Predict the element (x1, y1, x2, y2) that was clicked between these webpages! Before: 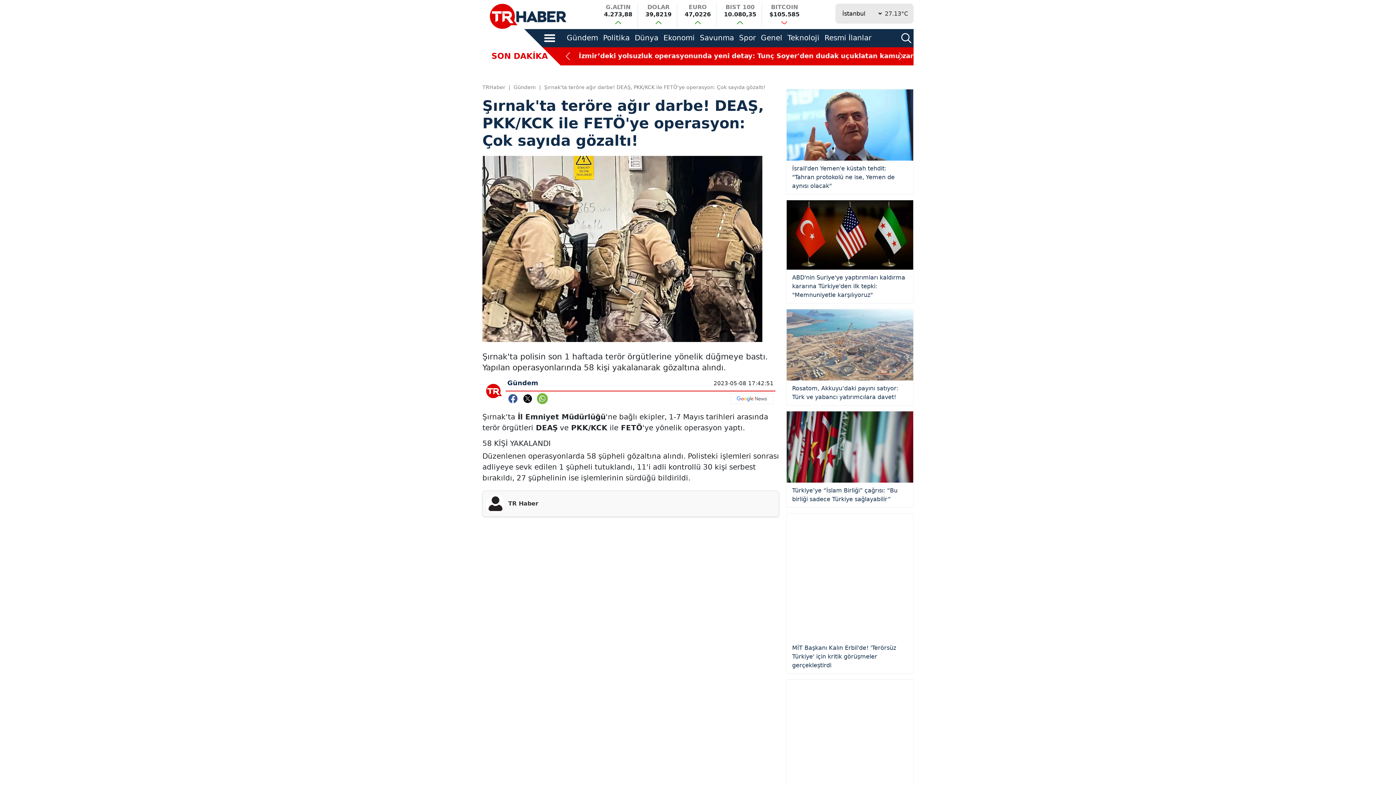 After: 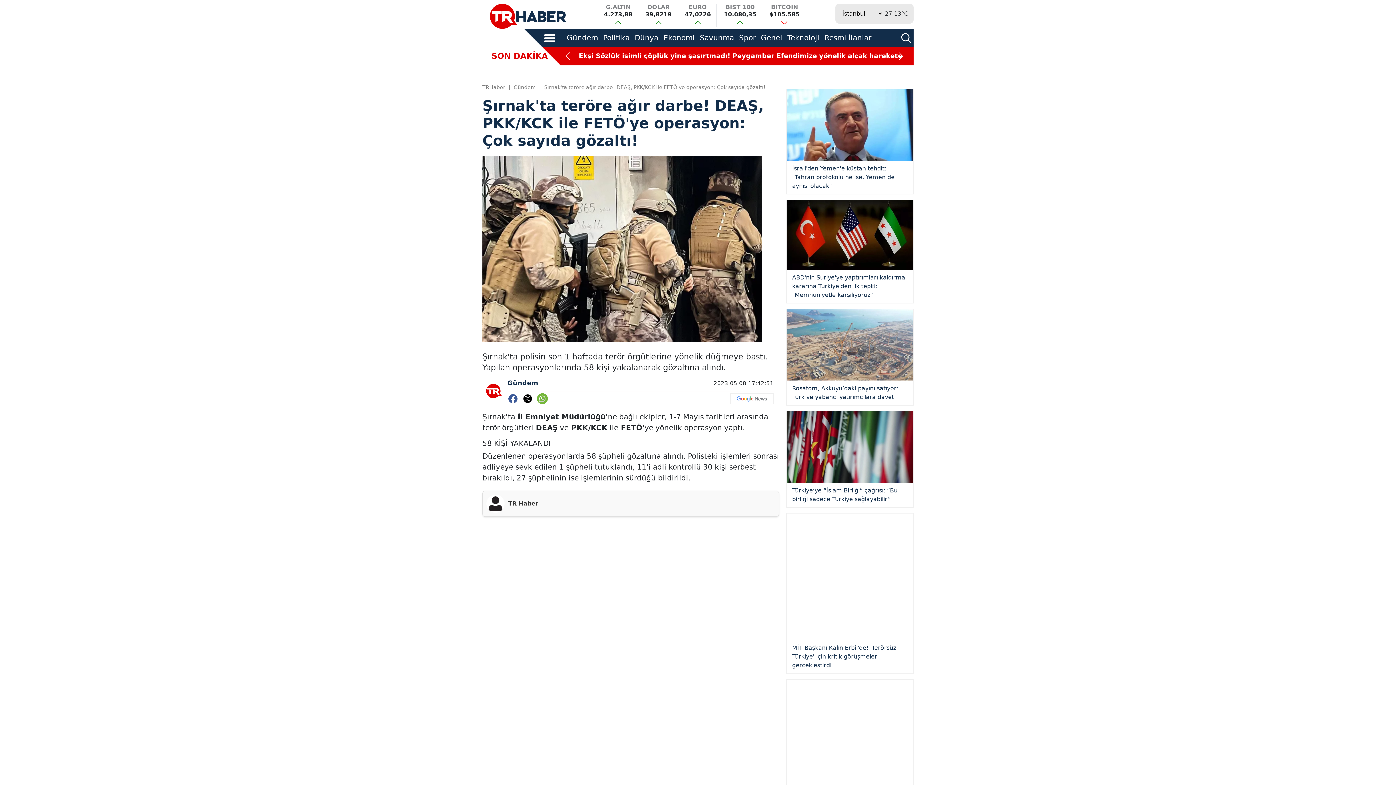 Action: label:   bbox: (520, 486, 536, 492)